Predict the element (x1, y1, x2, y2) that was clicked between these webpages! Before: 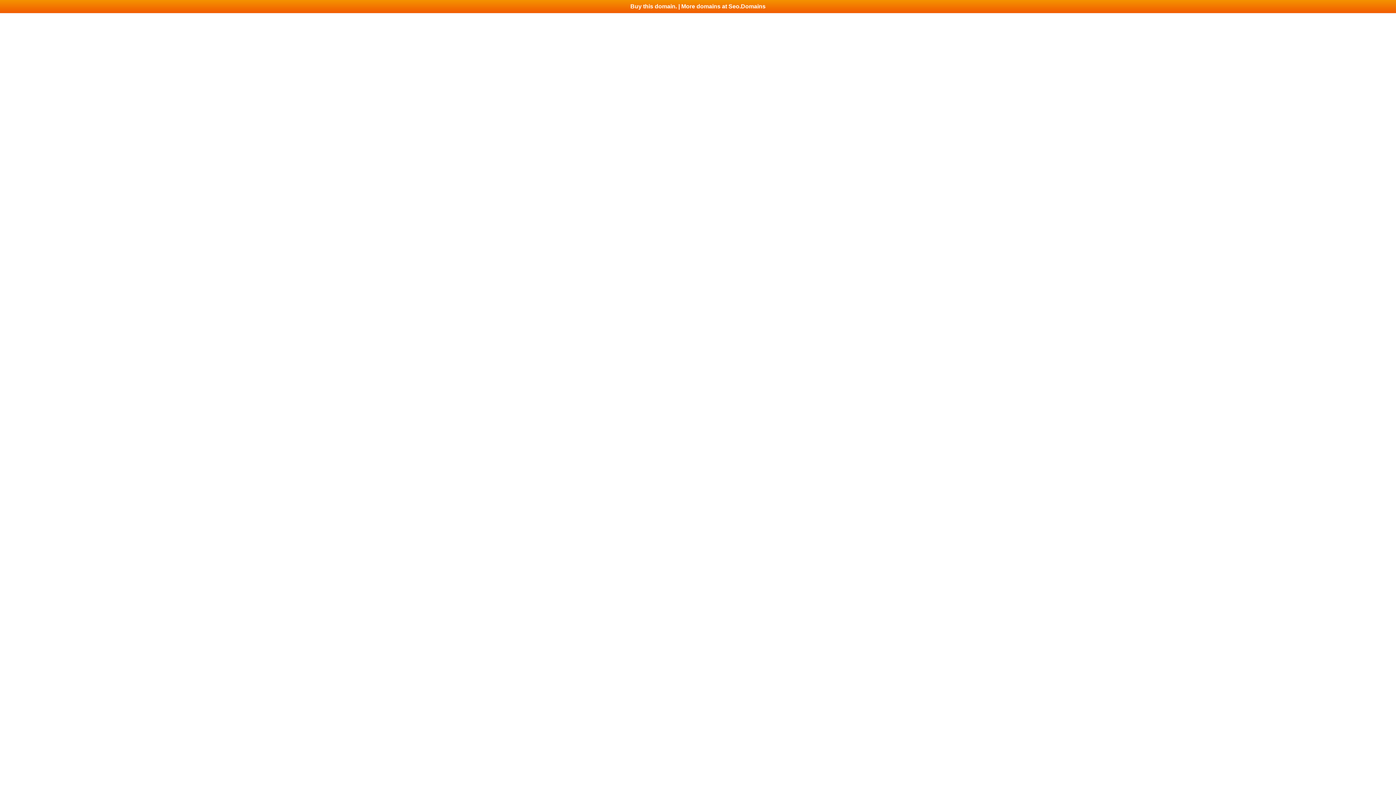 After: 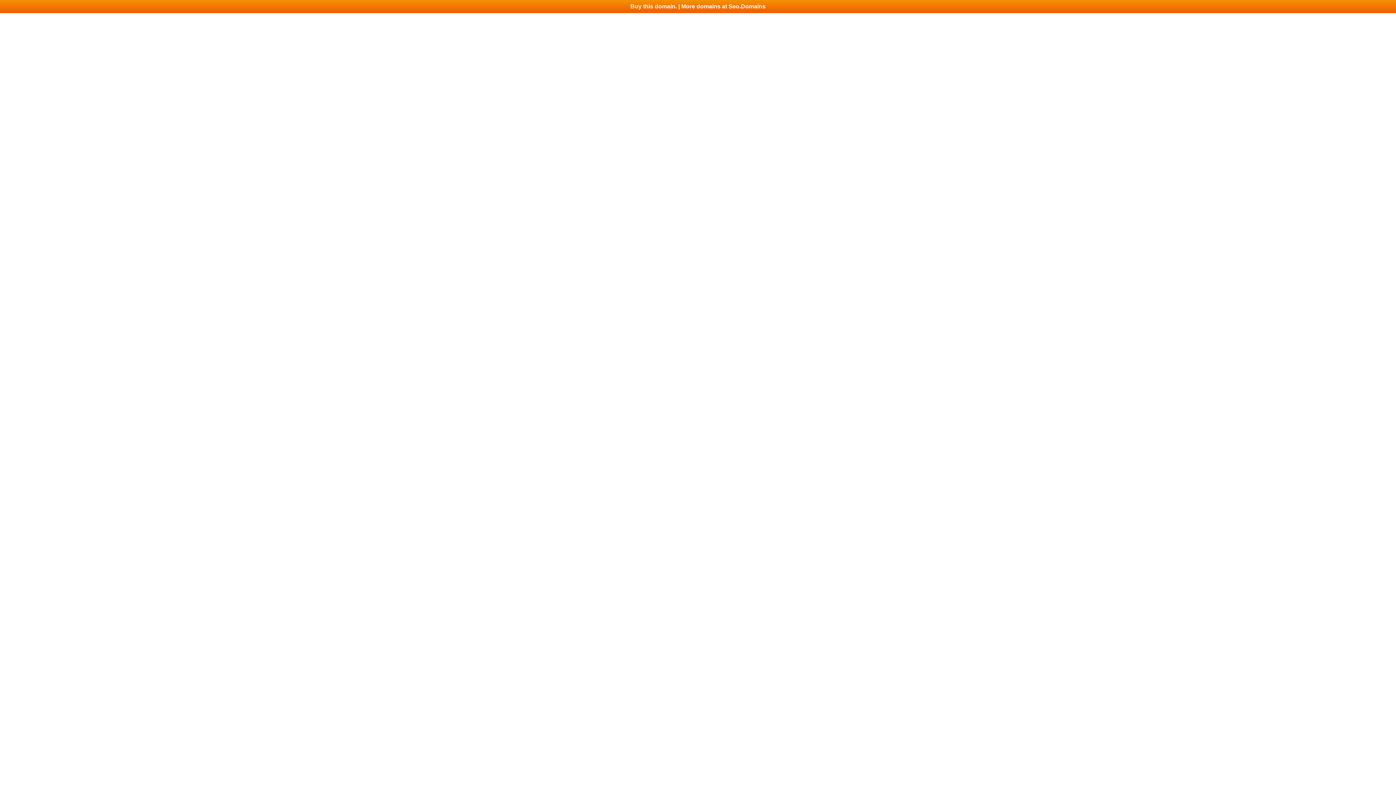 Action: bbox: (0, 0, 1396, 13) label: Buy this domain. | More domains at Seo.Domains